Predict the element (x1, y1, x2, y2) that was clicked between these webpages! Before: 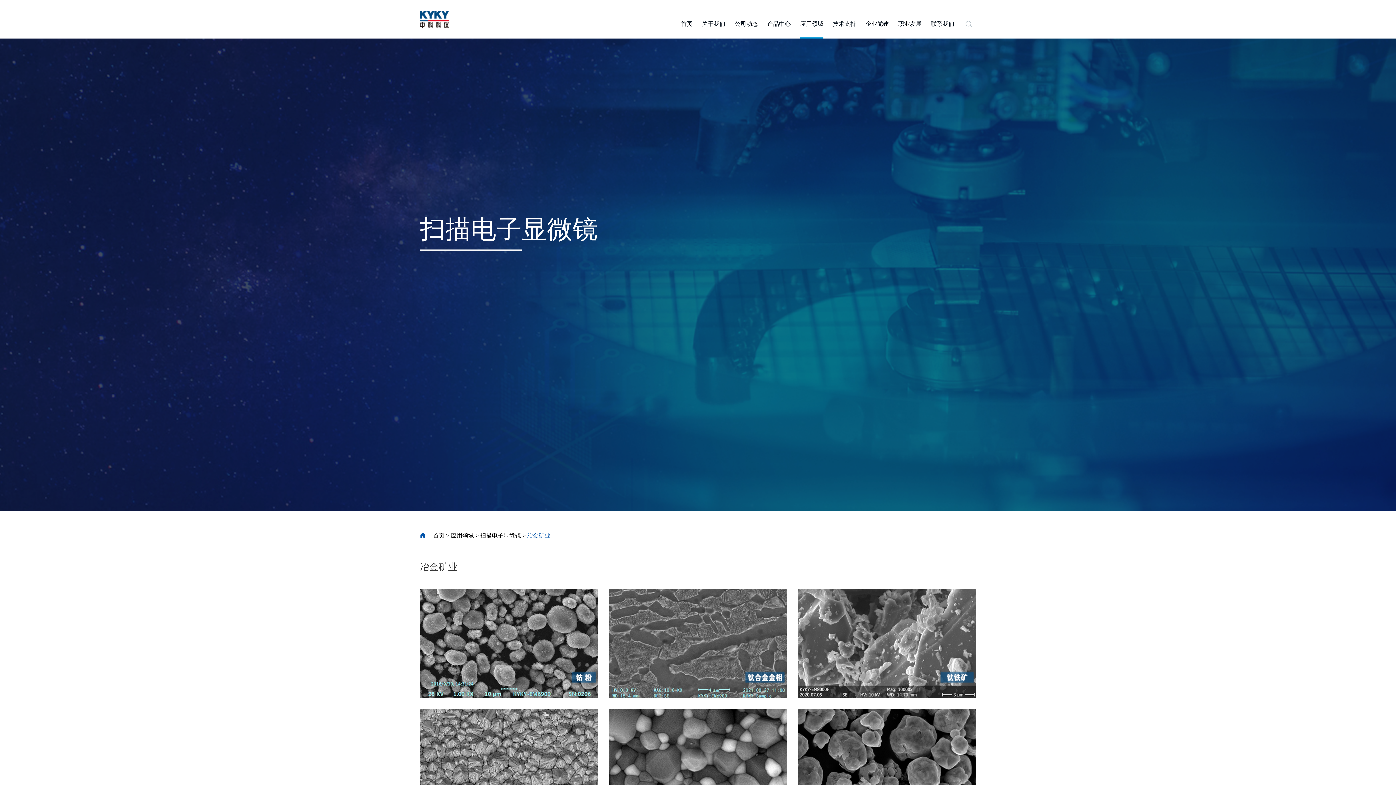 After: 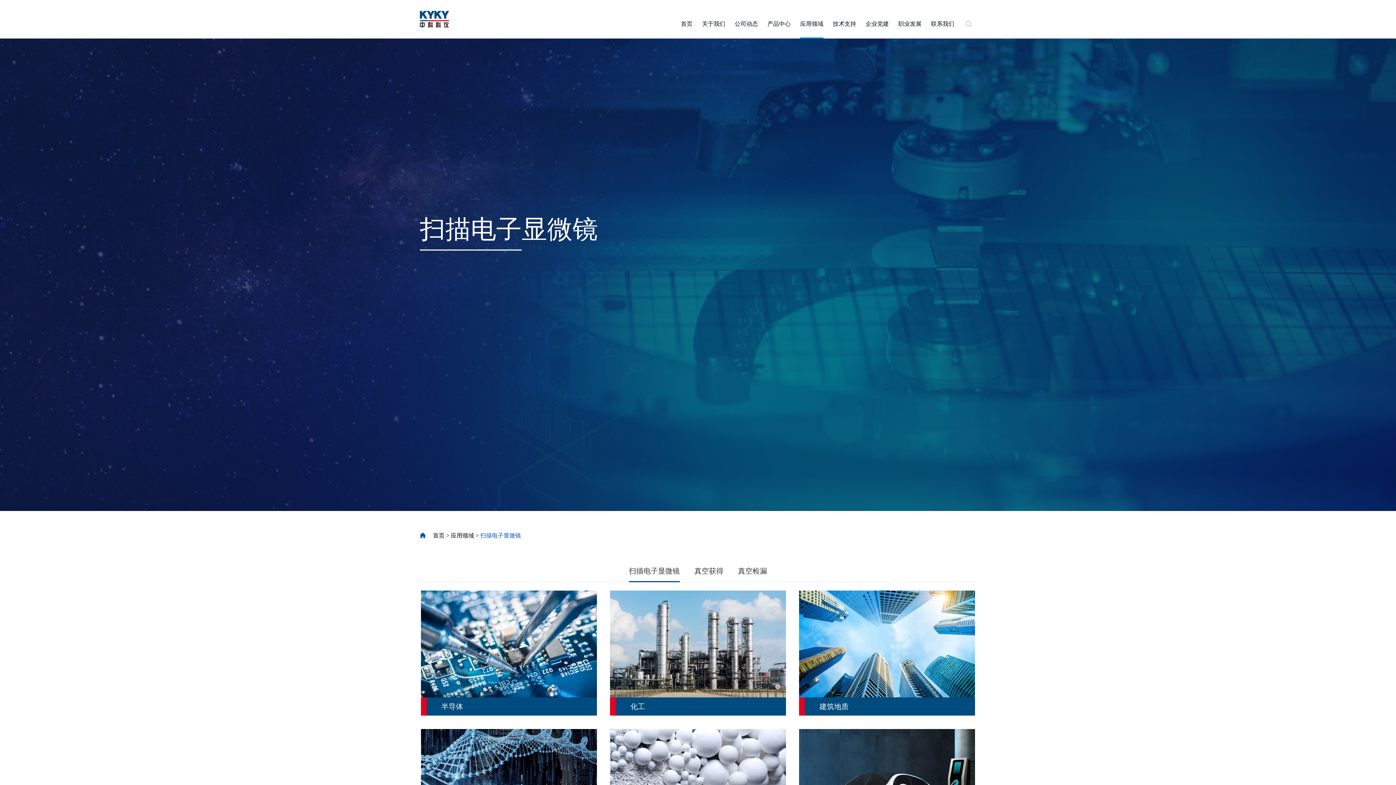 Action: bbox: (795, 9, 828, 38) label: 应用领域